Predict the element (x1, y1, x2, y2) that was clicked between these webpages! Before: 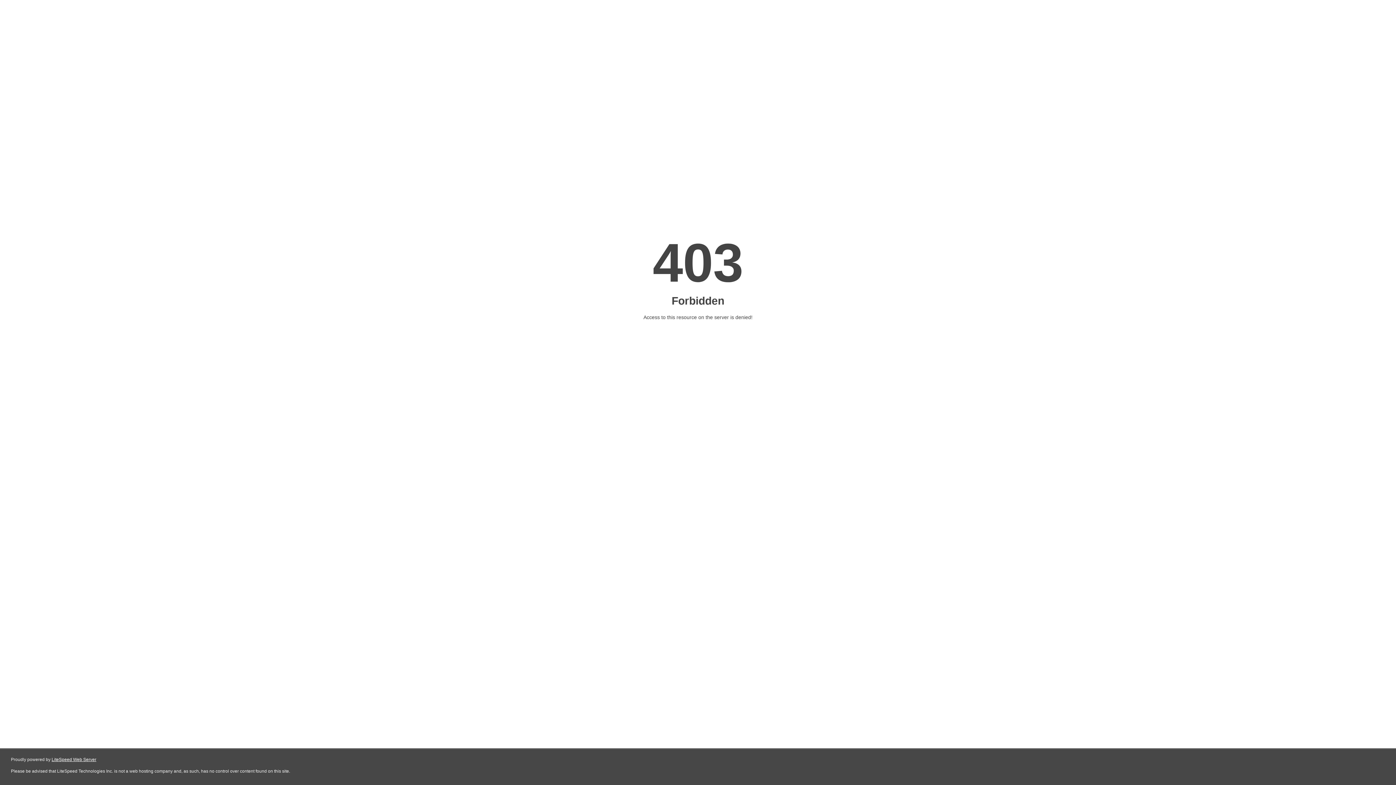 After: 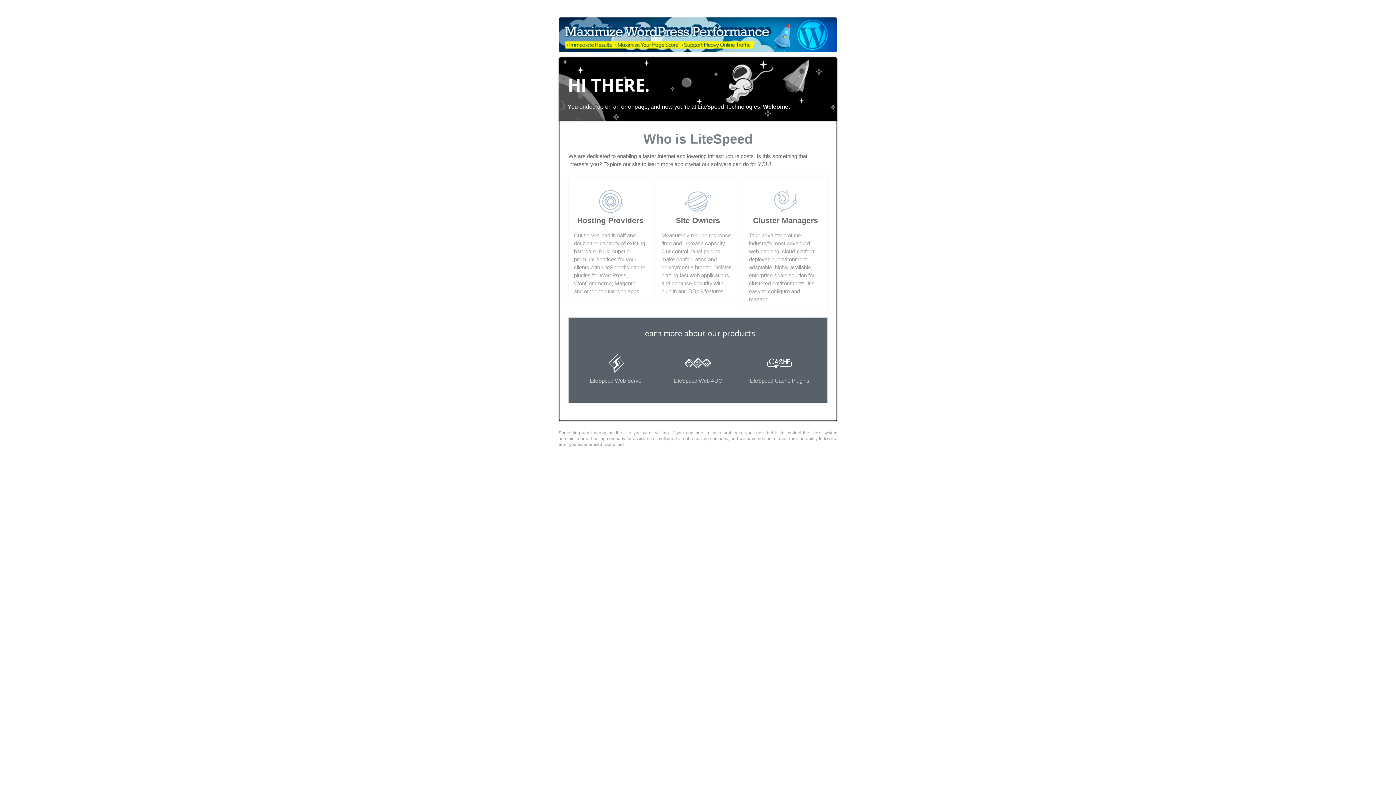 Action: bbox: (51, 757, 96, 762) label: LiteSpeed Web Server